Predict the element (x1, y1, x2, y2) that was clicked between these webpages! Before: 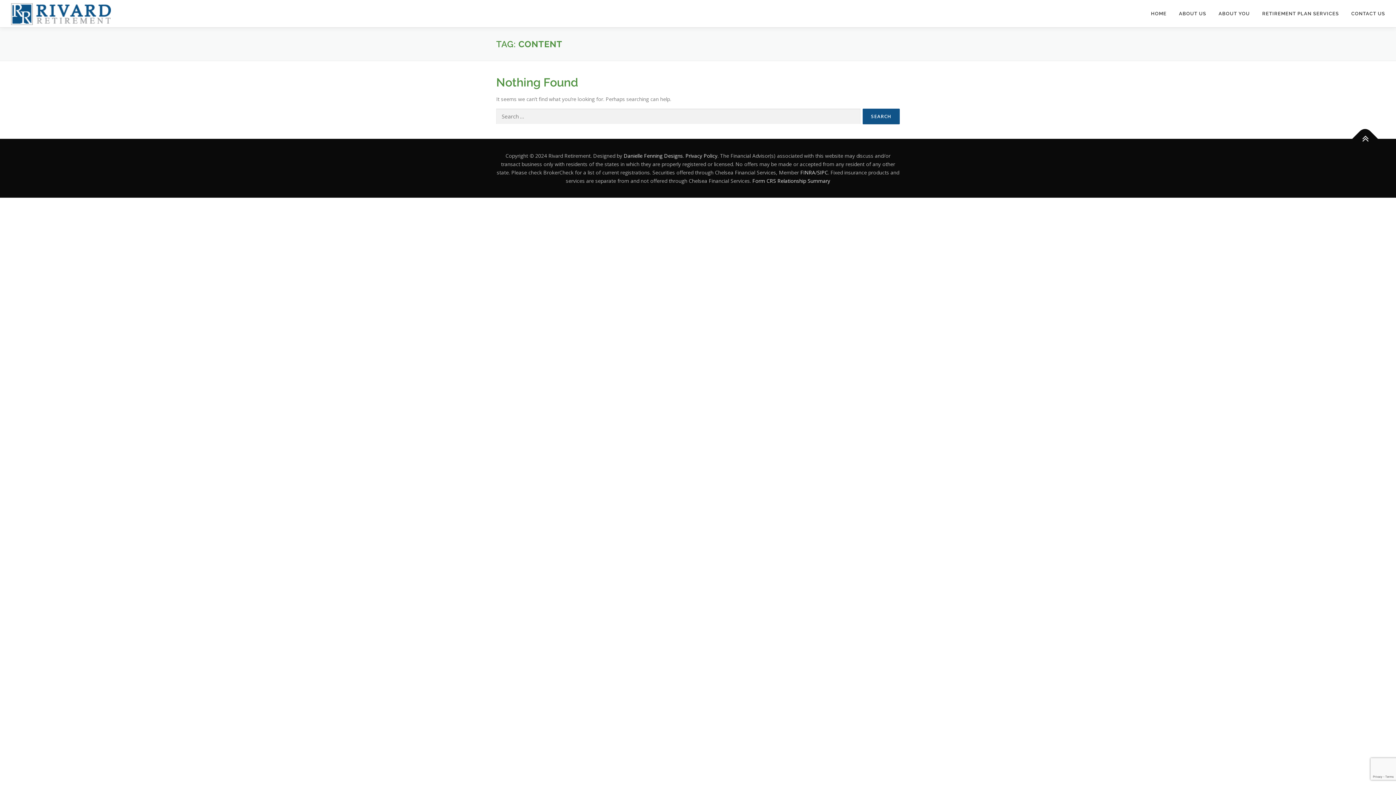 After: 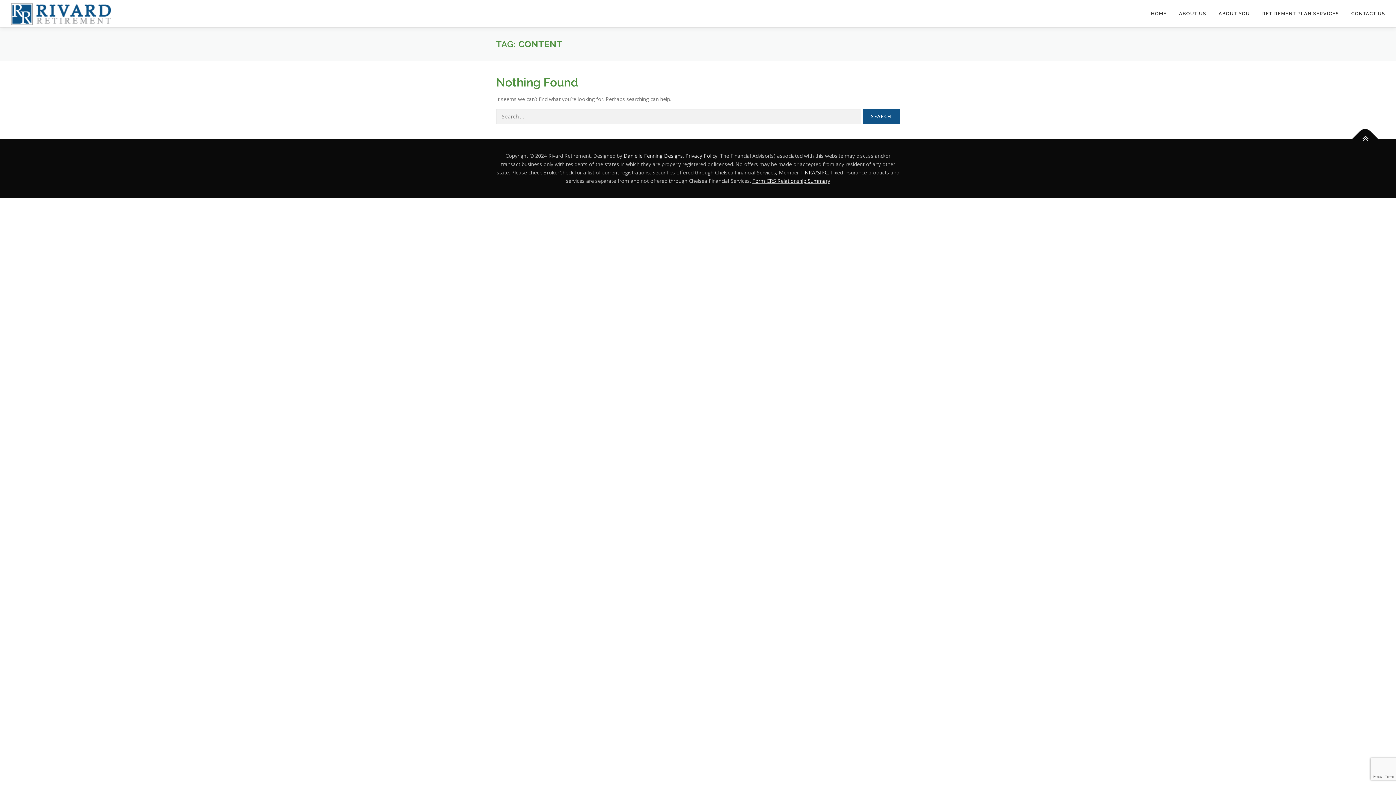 Action: bbox: (752, 177, 830, 184) label: Form CRS Relationship Summary